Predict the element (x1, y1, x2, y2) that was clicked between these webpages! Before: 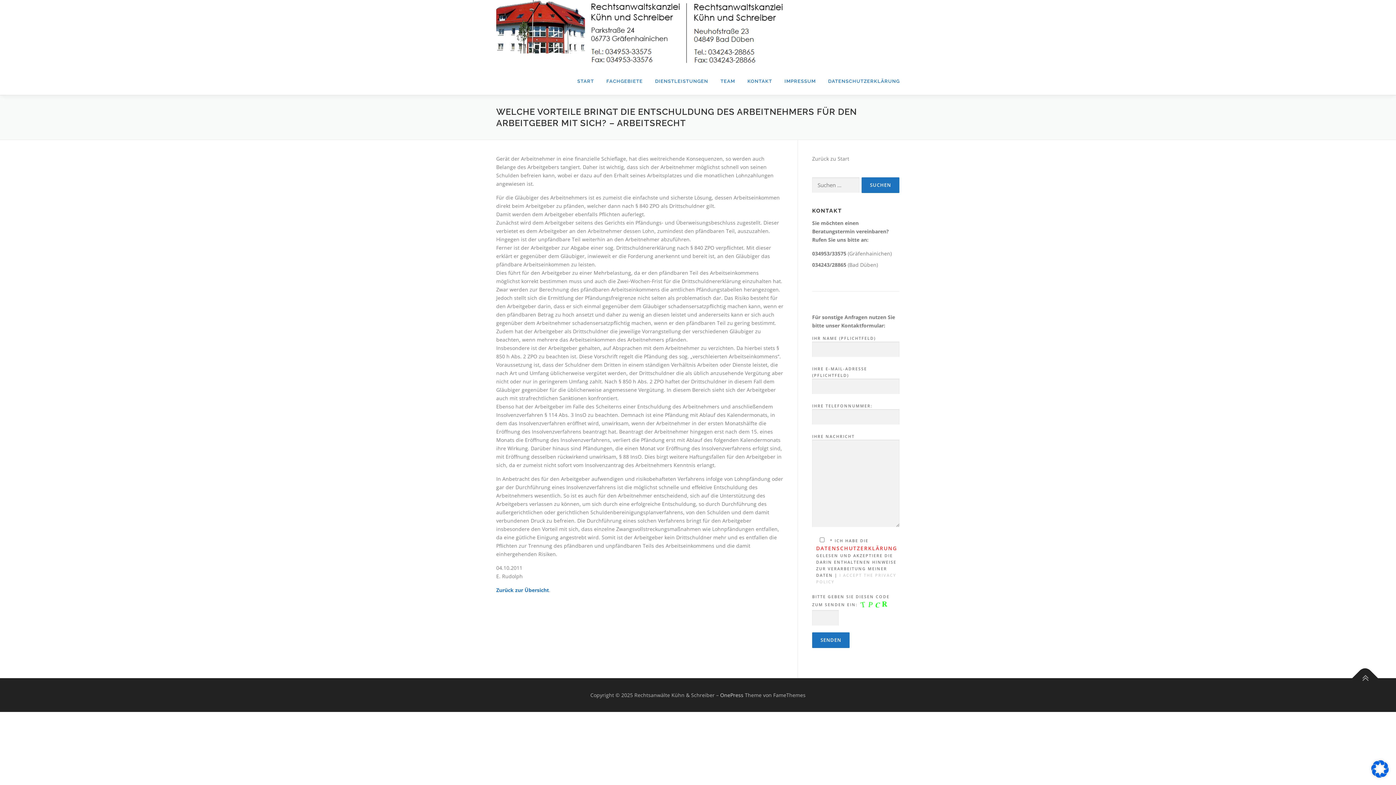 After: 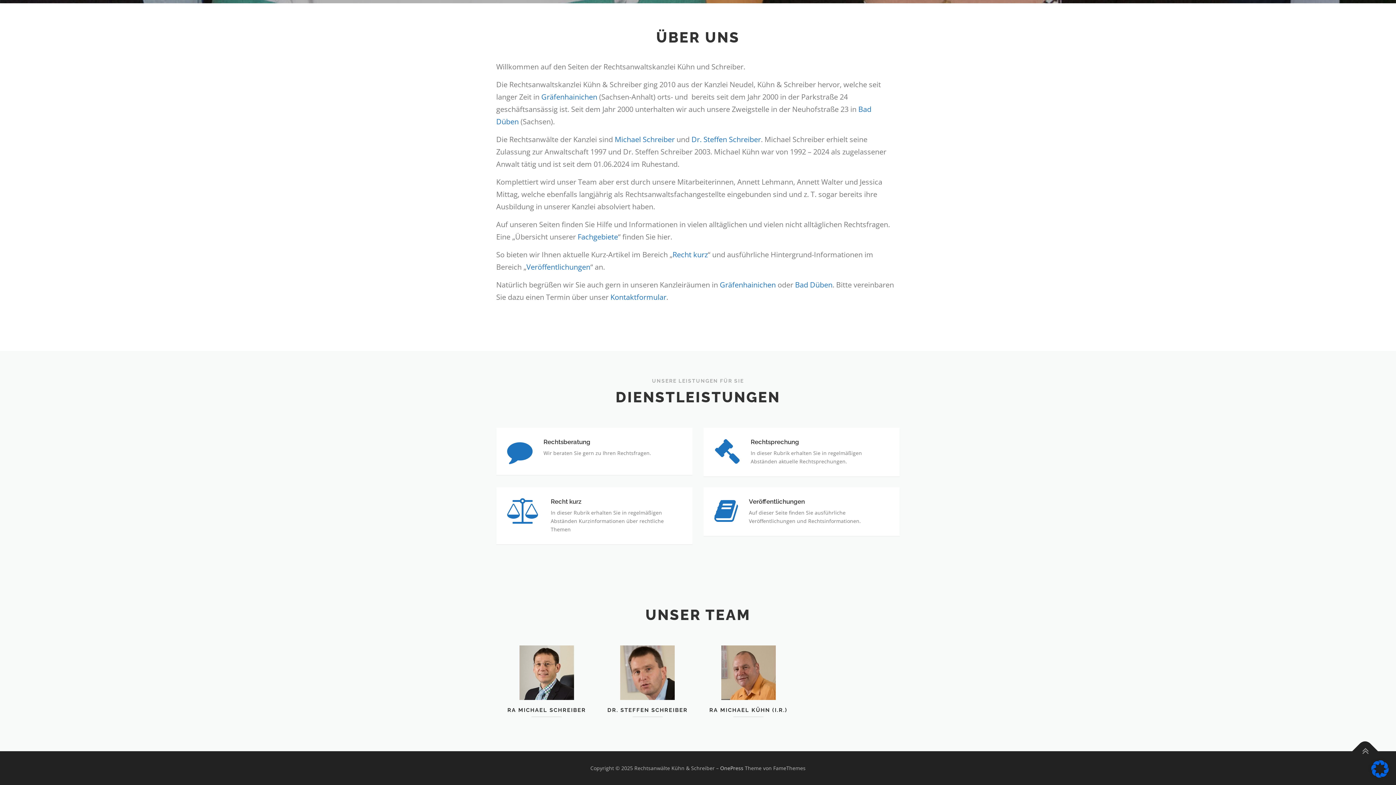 Action: bbox: (649, 67, 714, 94) label: DIENSTLEISTUNGEN